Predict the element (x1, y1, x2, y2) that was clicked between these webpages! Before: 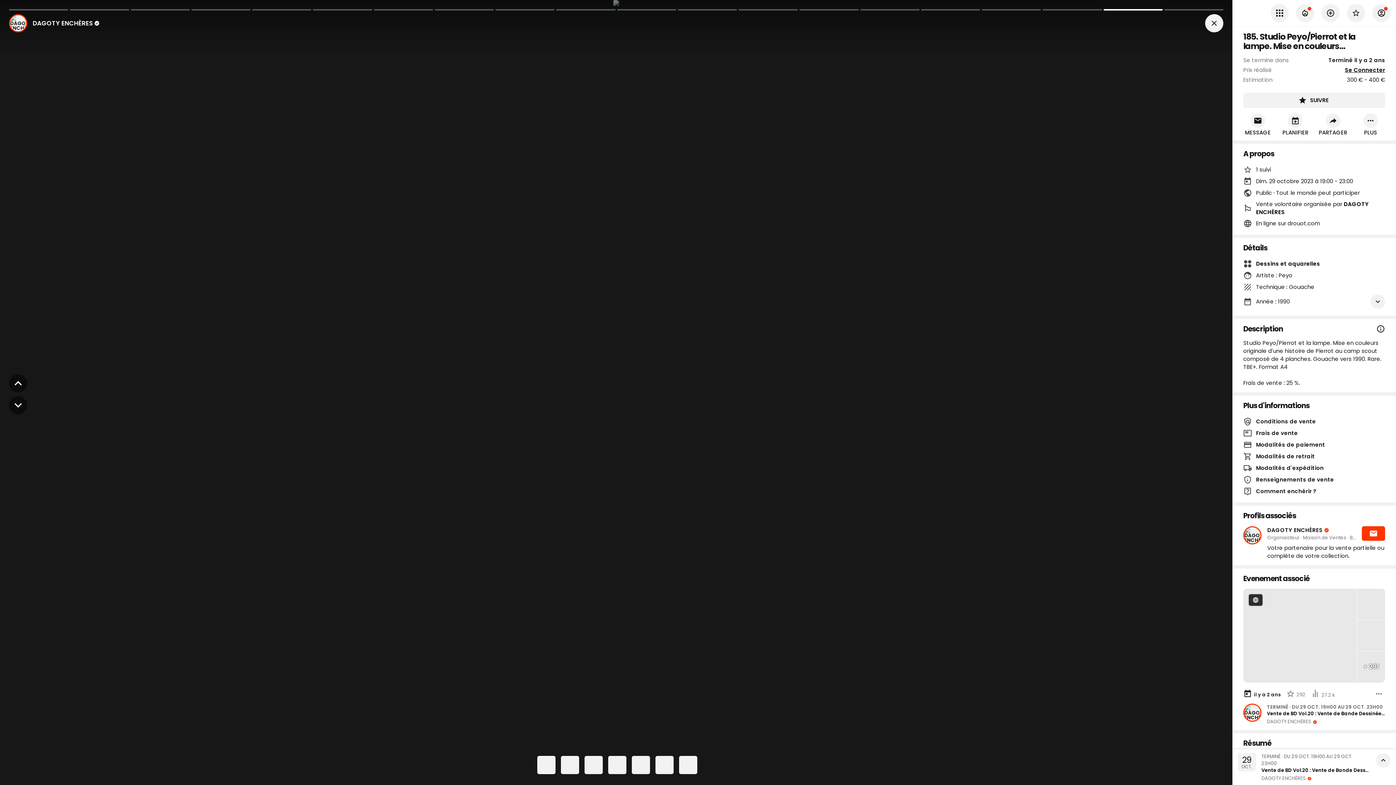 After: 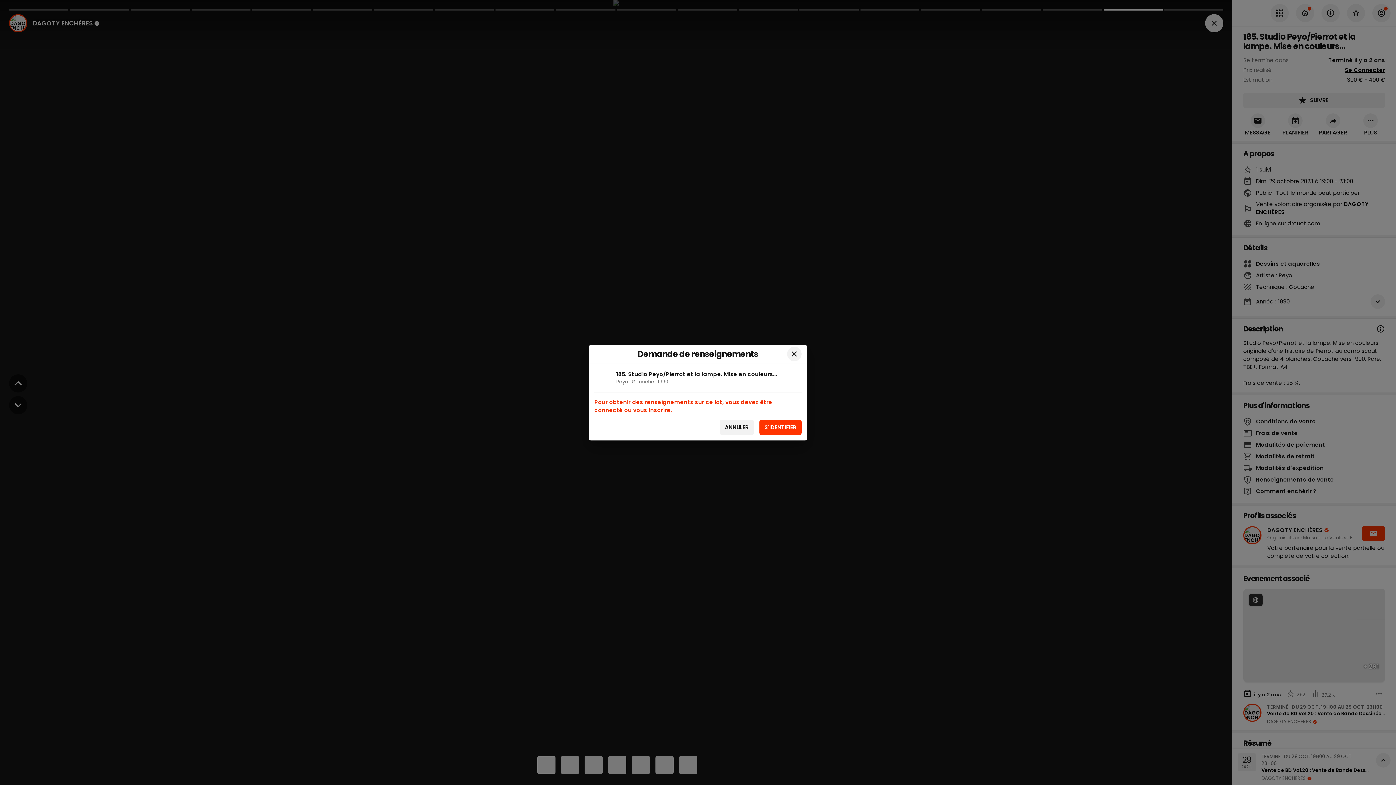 Action: bbox: (1362, 526, 1385, 541)